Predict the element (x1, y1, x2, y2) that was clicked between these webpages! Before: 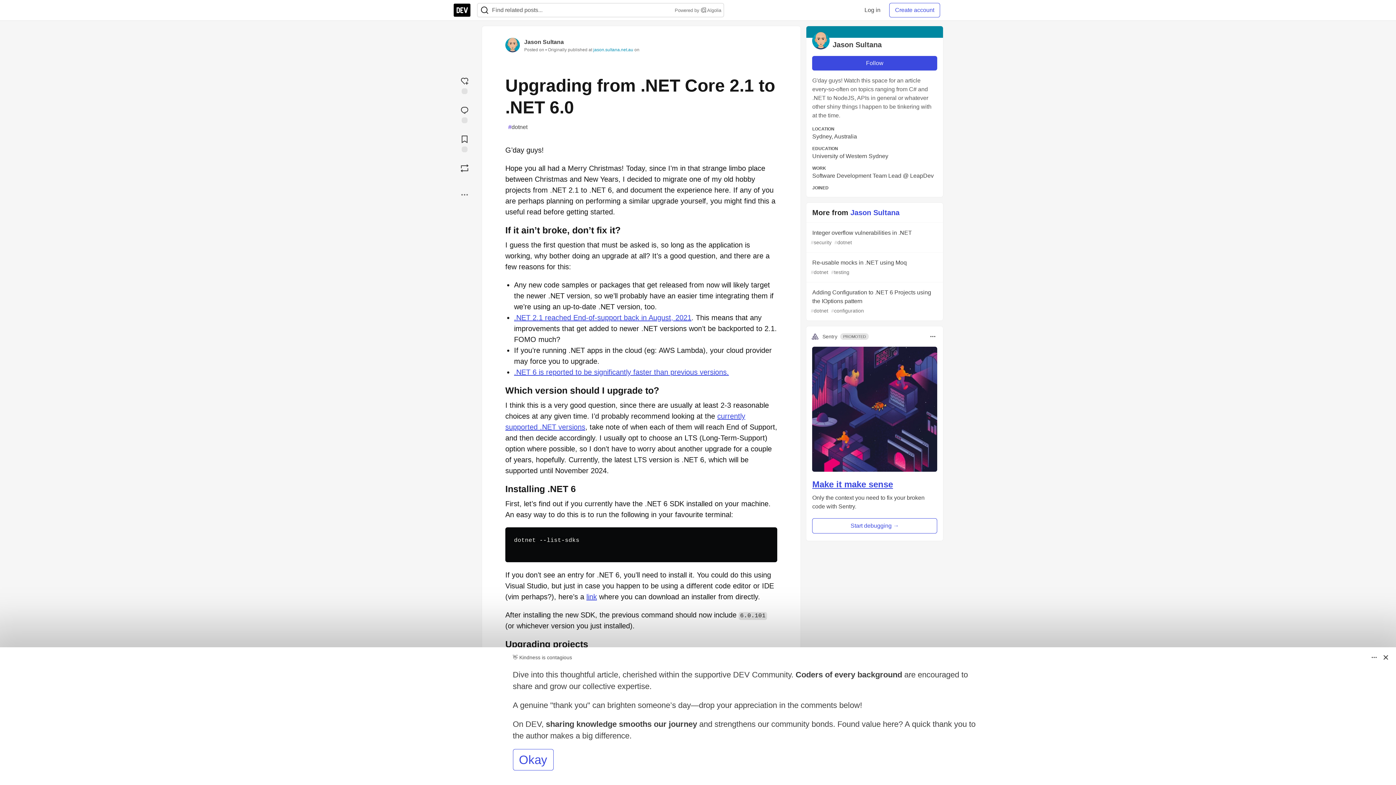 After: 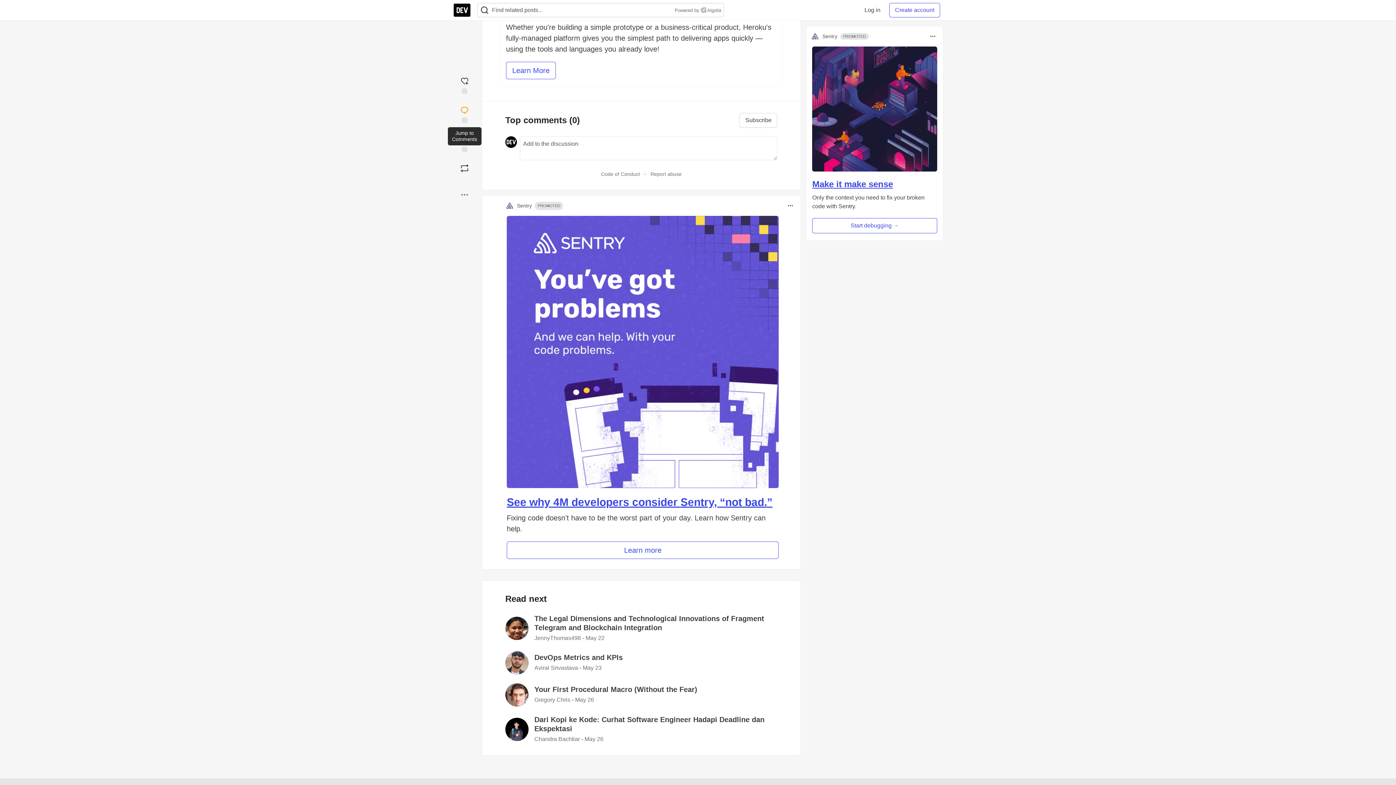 Action: label: Jump to Comments bbox: (453, 102, 476, 125)